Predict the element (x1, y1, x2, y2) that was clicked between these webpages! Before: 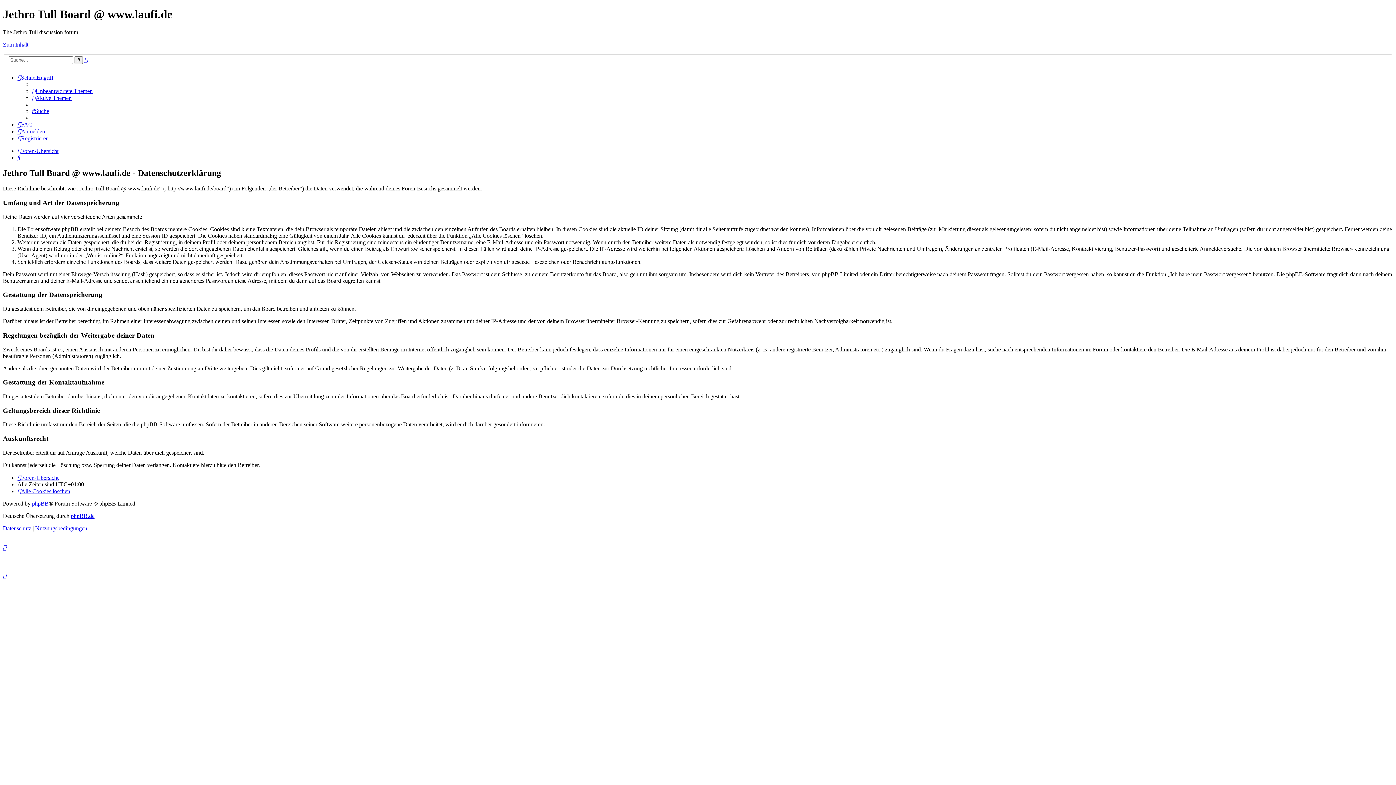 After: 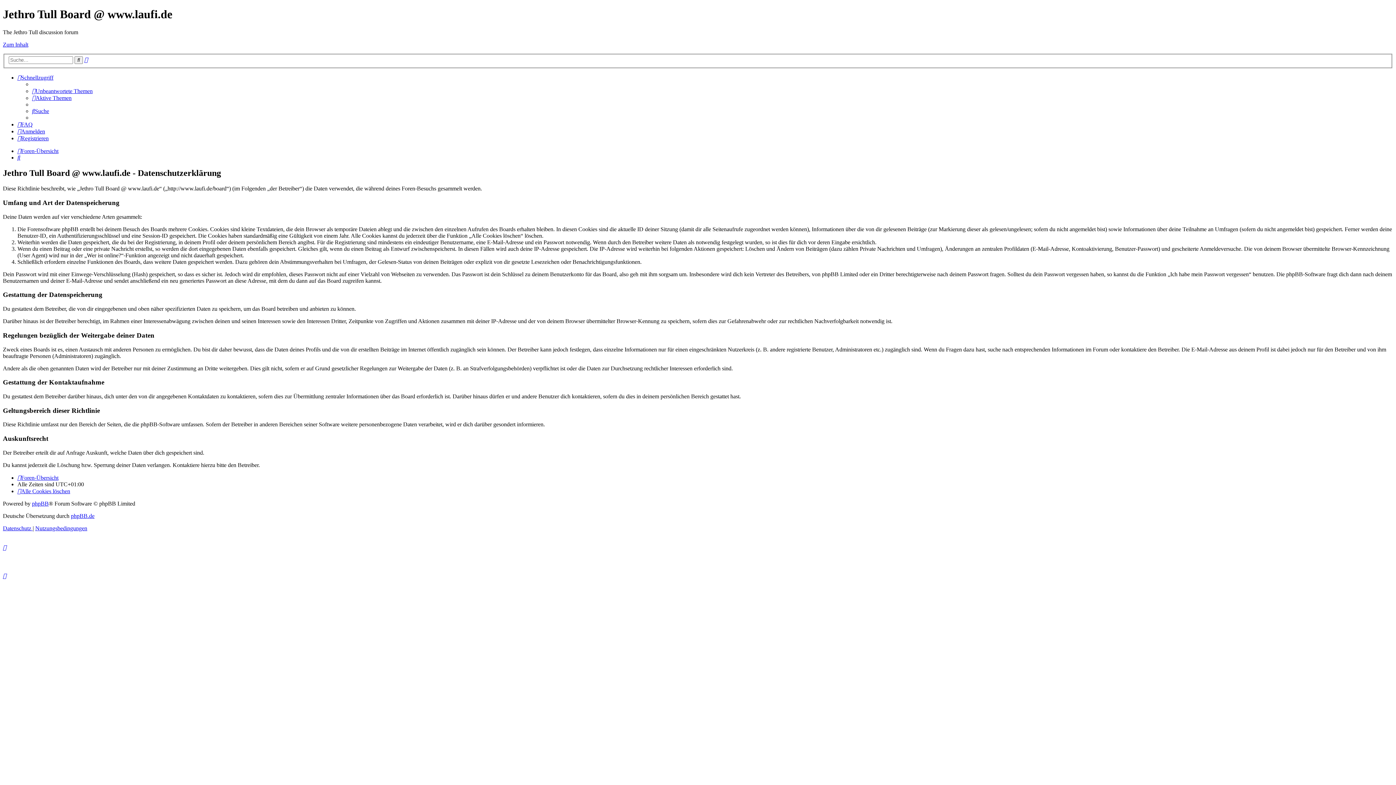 Action: label: Zum Inhalt bbox: (2, 41, 28, 47)